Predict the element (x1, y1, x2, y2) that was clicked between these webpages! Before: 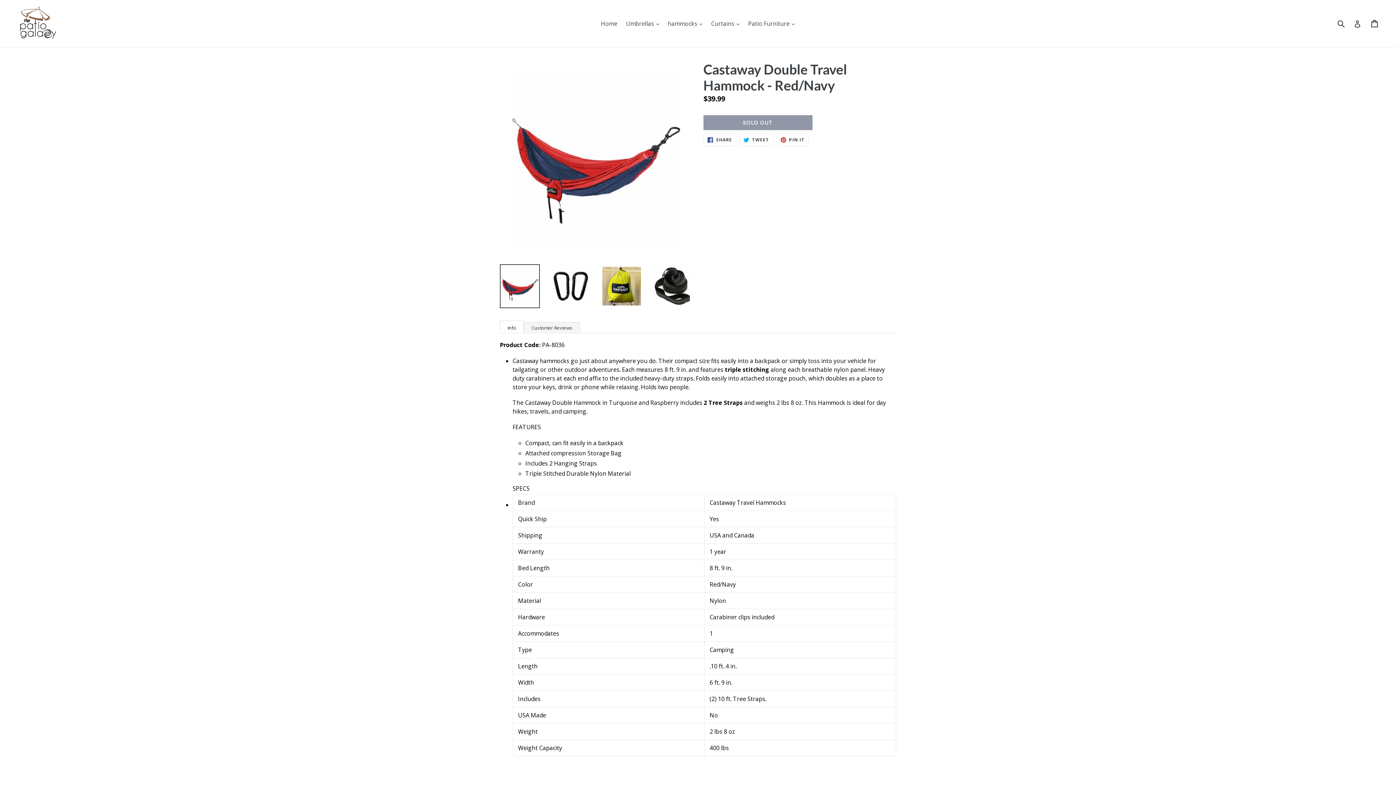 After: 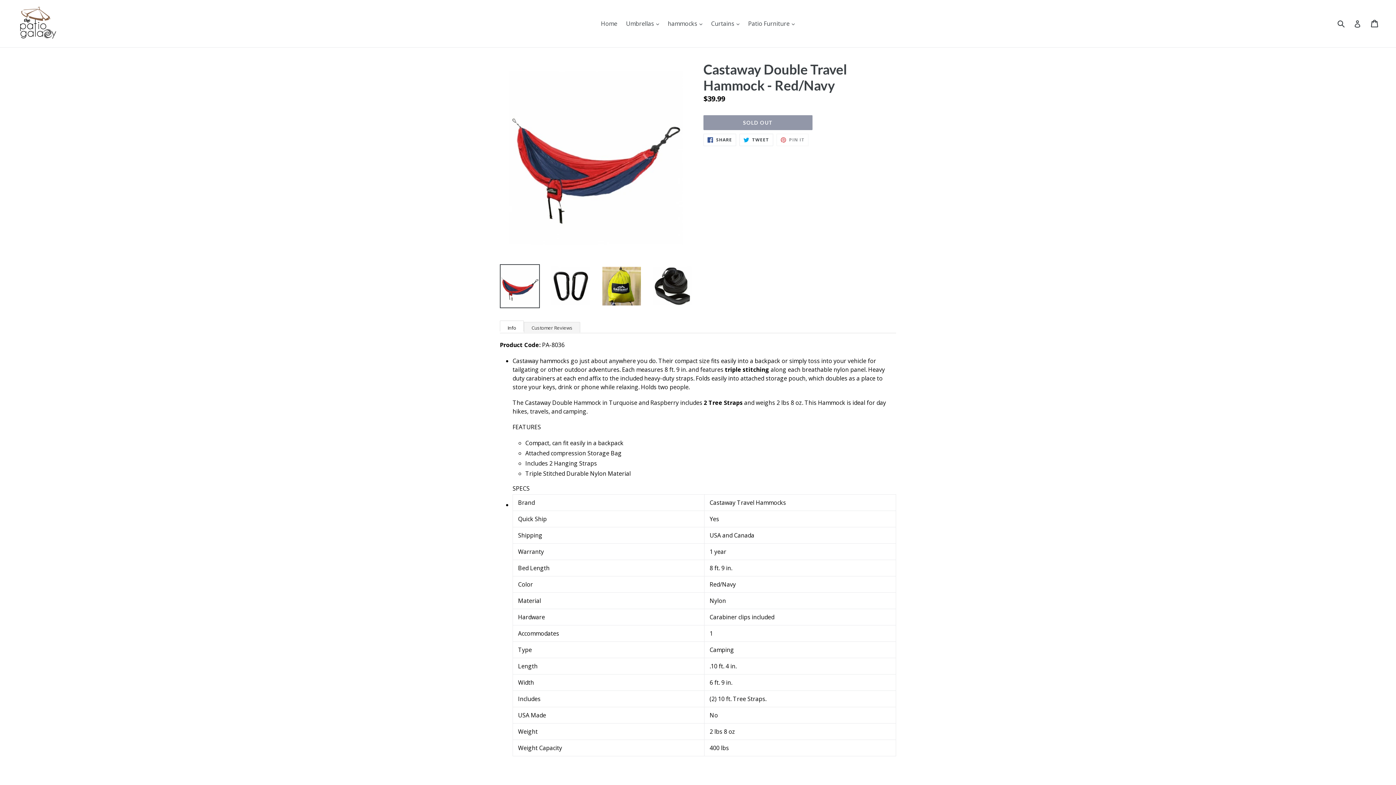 Action: label:  PIN IT
PIN ON PINTEREST bbox: (776, 133, 808, 146)